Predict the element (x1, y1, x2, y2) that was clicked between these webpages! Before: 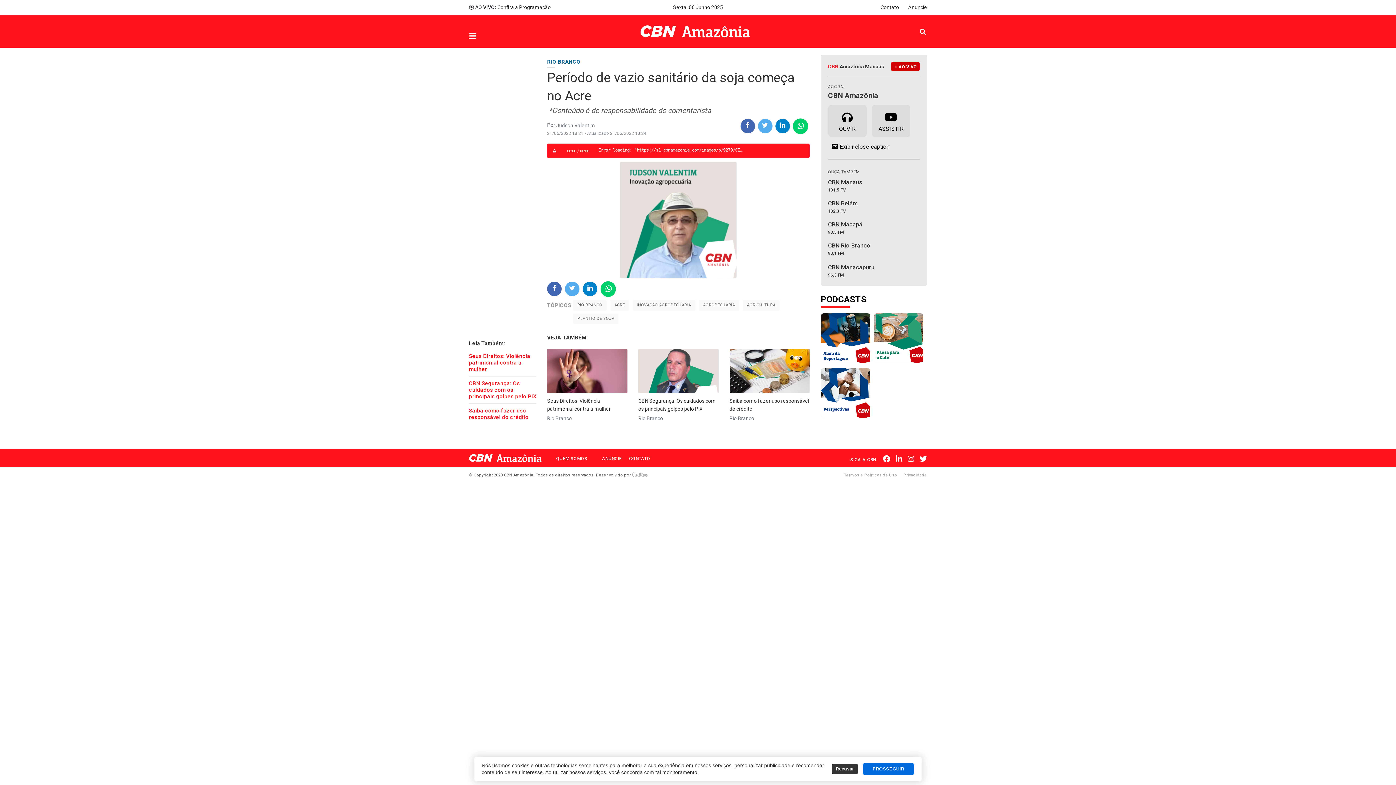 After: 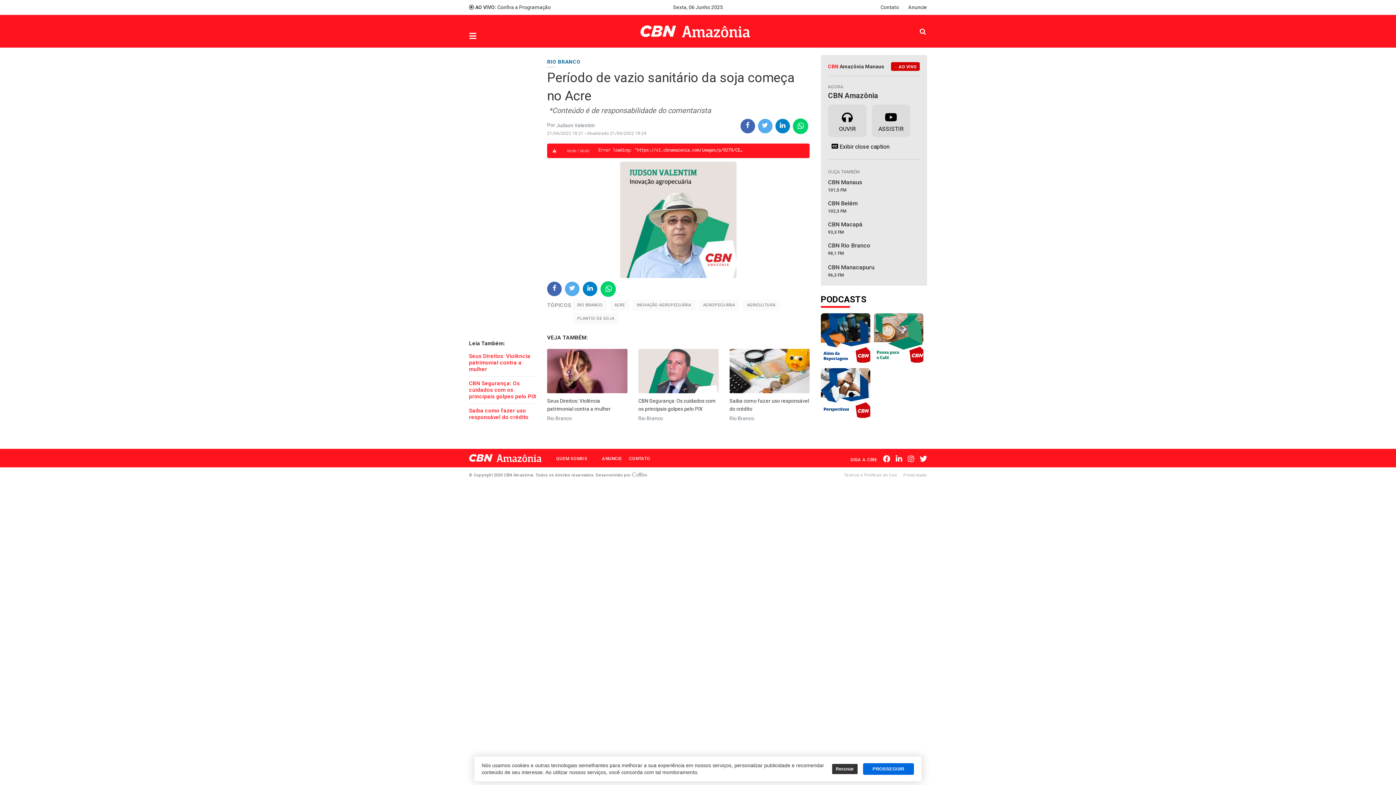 Action: bbox: (883, 454, 890, 464) label: Facebook